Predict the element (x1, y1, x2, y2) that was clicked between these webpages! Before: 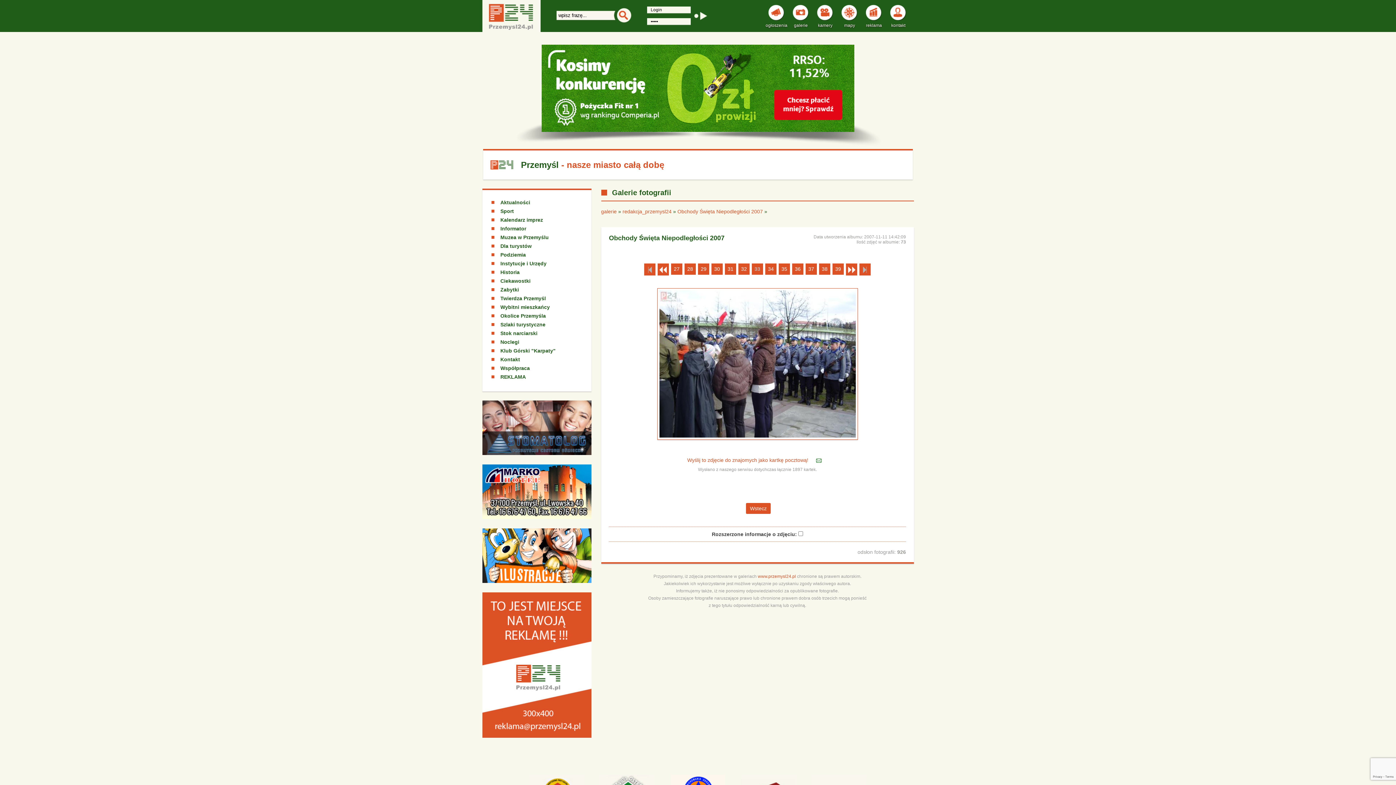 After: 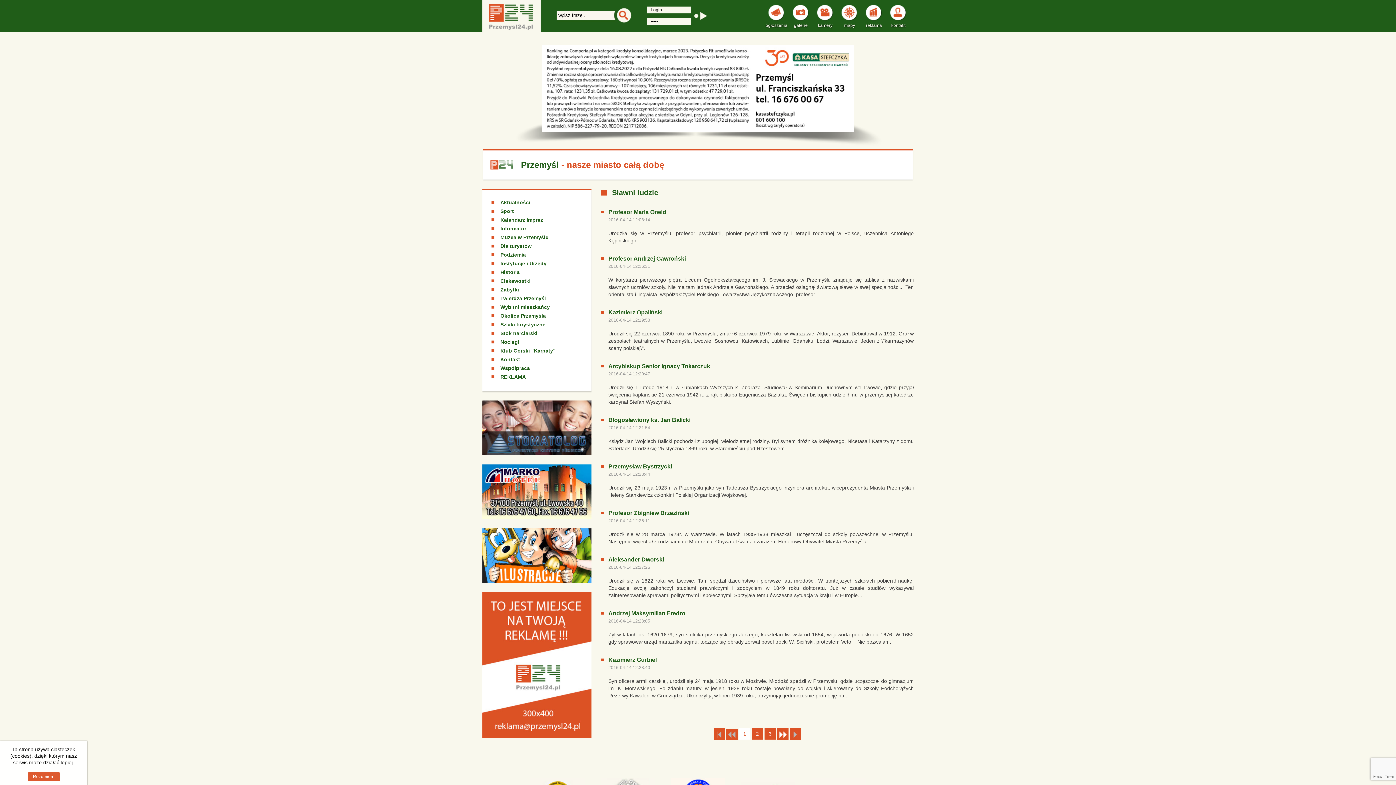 Action: bbox: (491, 304, 550, 310) label: Wybitni mieszkańcy